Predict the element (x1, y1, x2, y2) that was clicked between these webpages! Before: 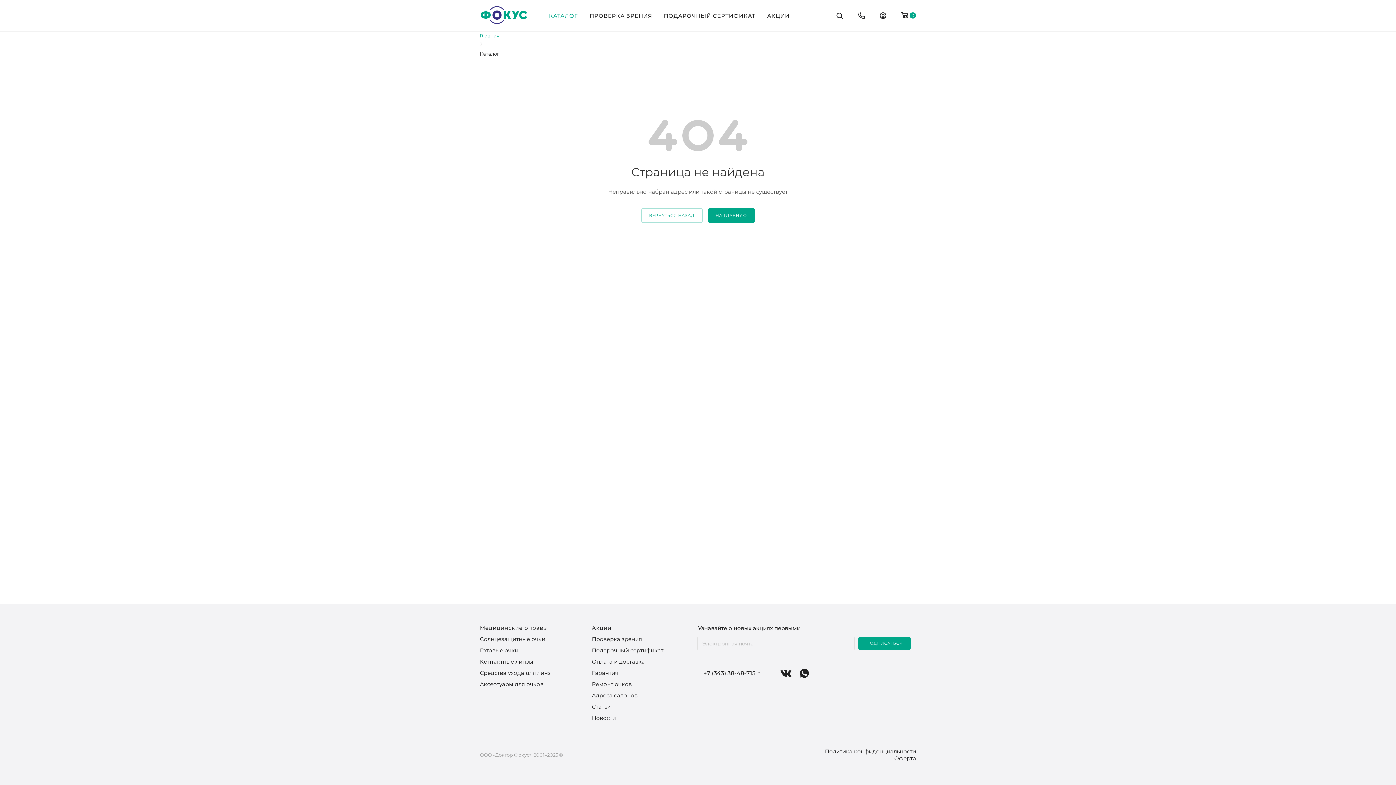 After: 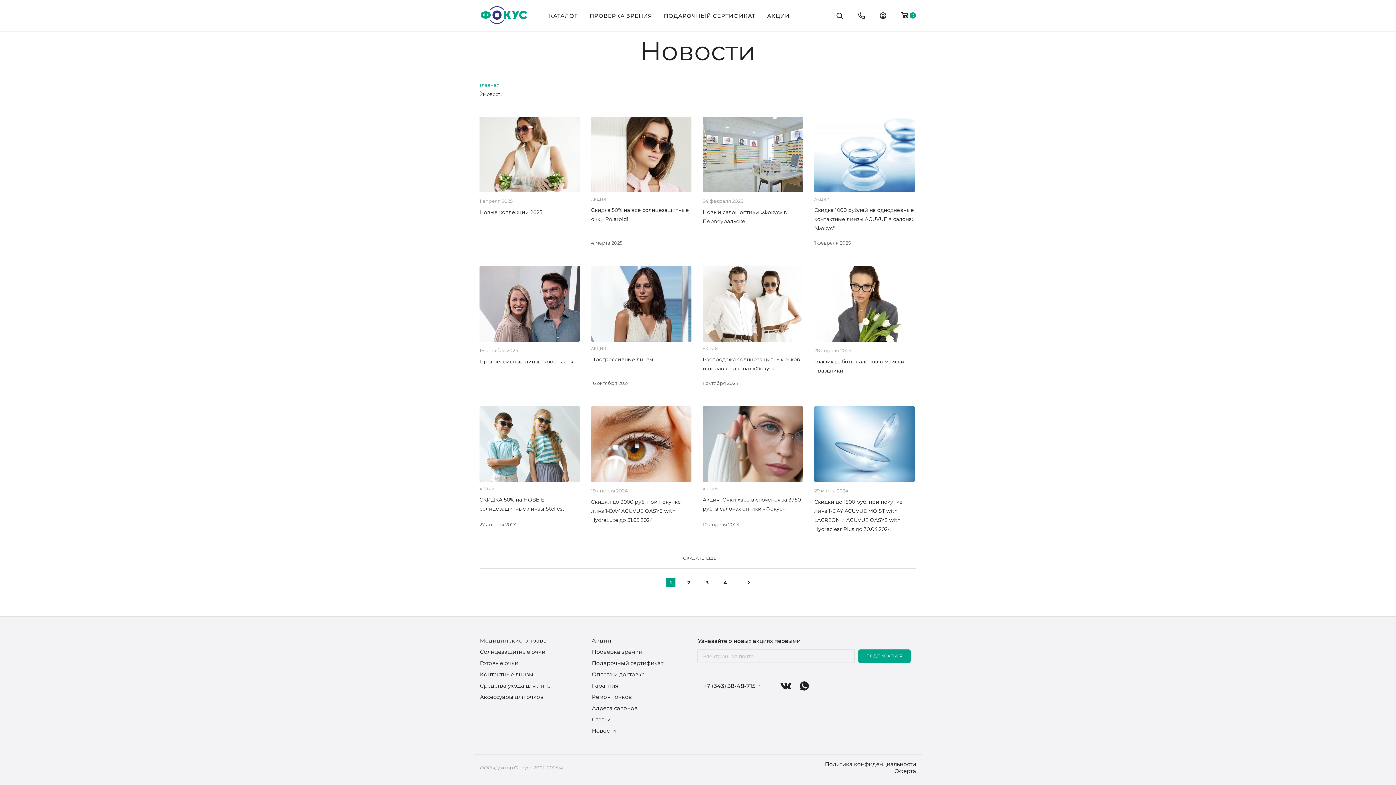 Action: label: Новости bbox: (592, 714, 616, 721)